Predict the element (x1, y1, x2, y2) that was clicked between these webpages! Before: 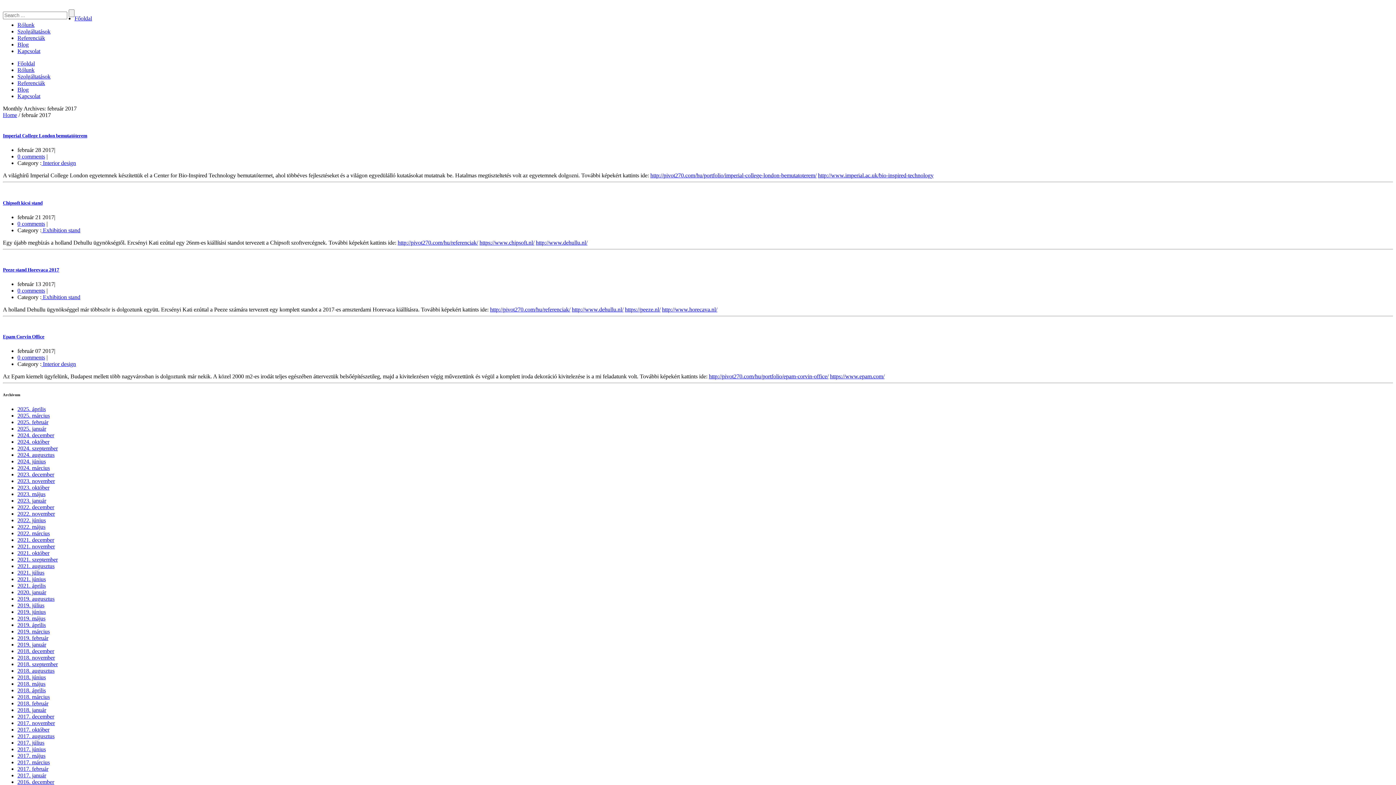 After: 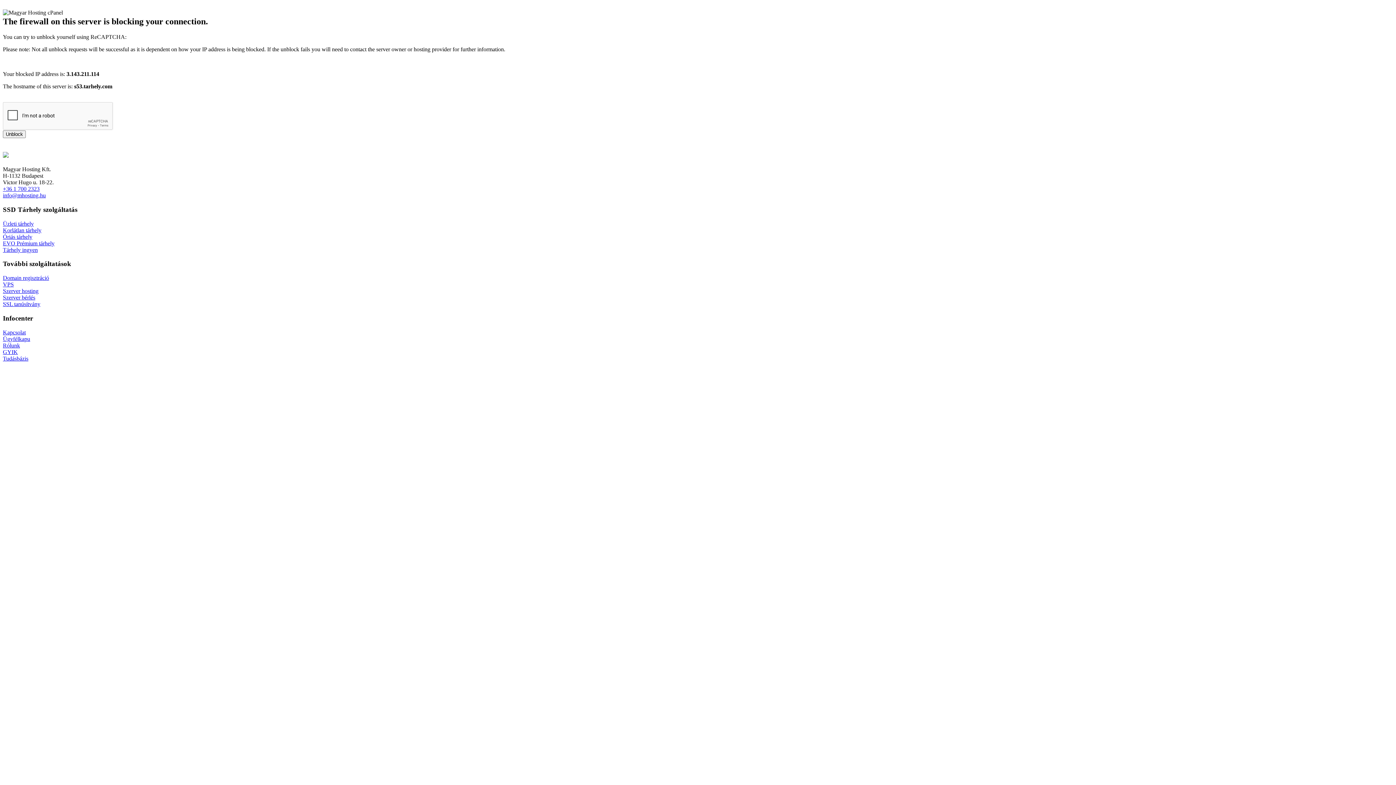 Action: bbox: (17, 622, 45, 628) label: 2019. április